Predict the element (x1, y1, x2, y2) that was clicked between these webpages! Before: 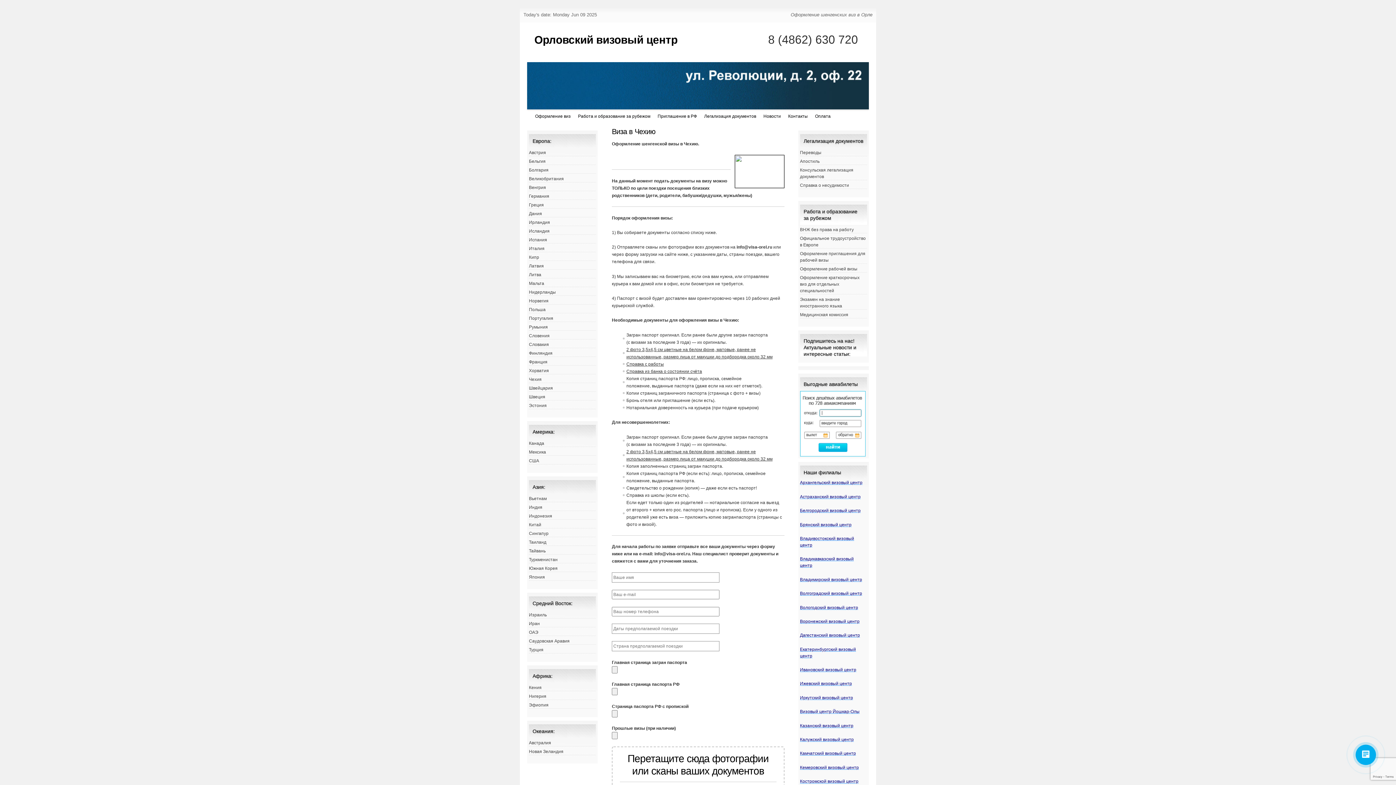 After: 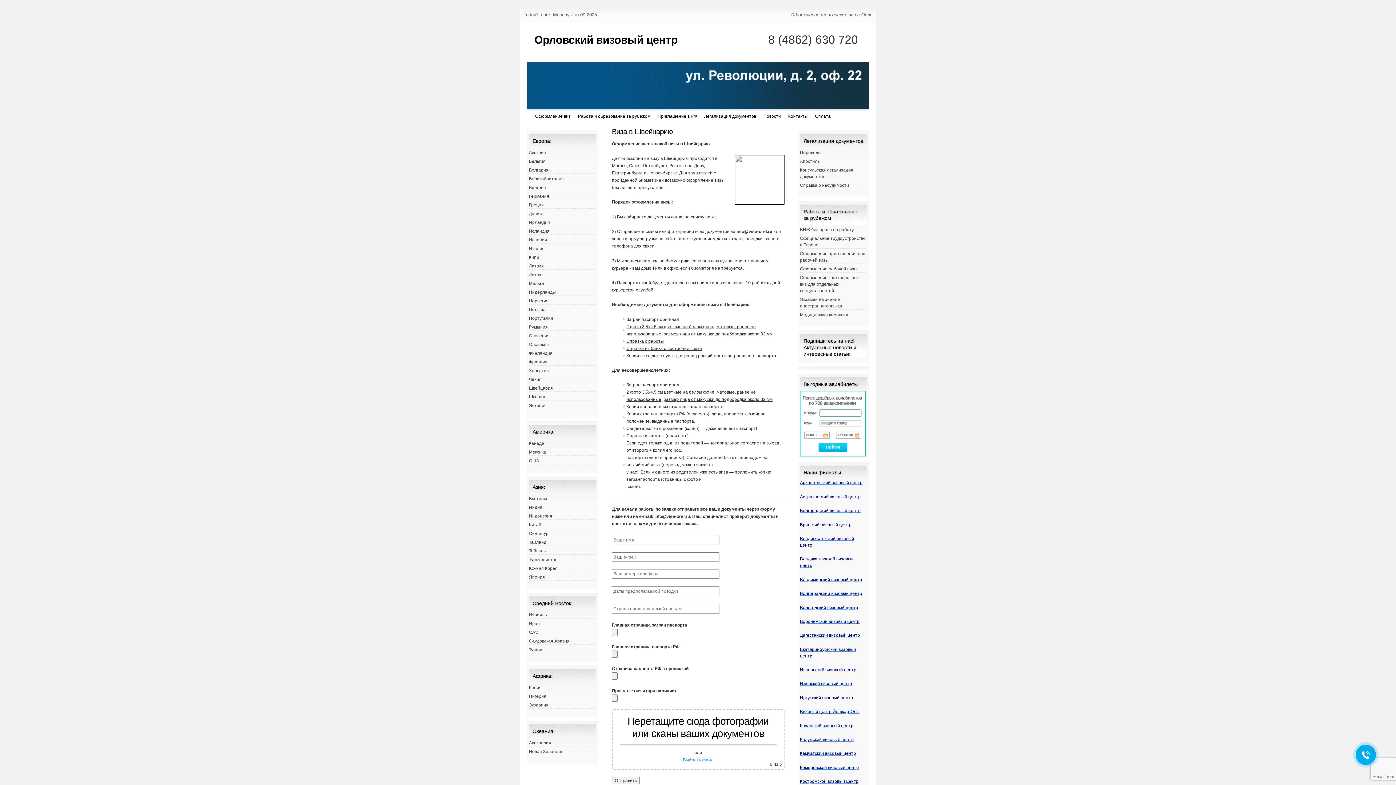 Action: bbox: (529, 385, 553, 391) label: Швейцария